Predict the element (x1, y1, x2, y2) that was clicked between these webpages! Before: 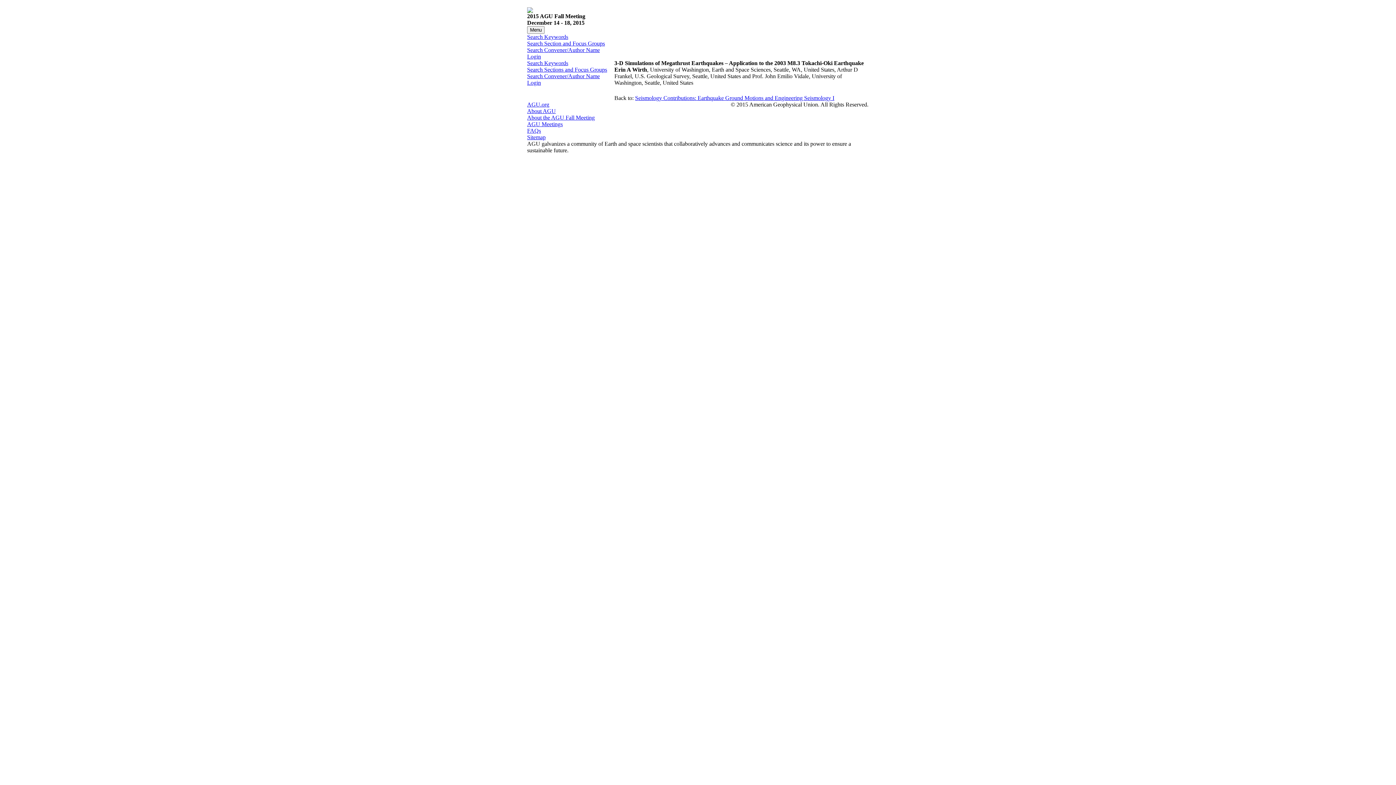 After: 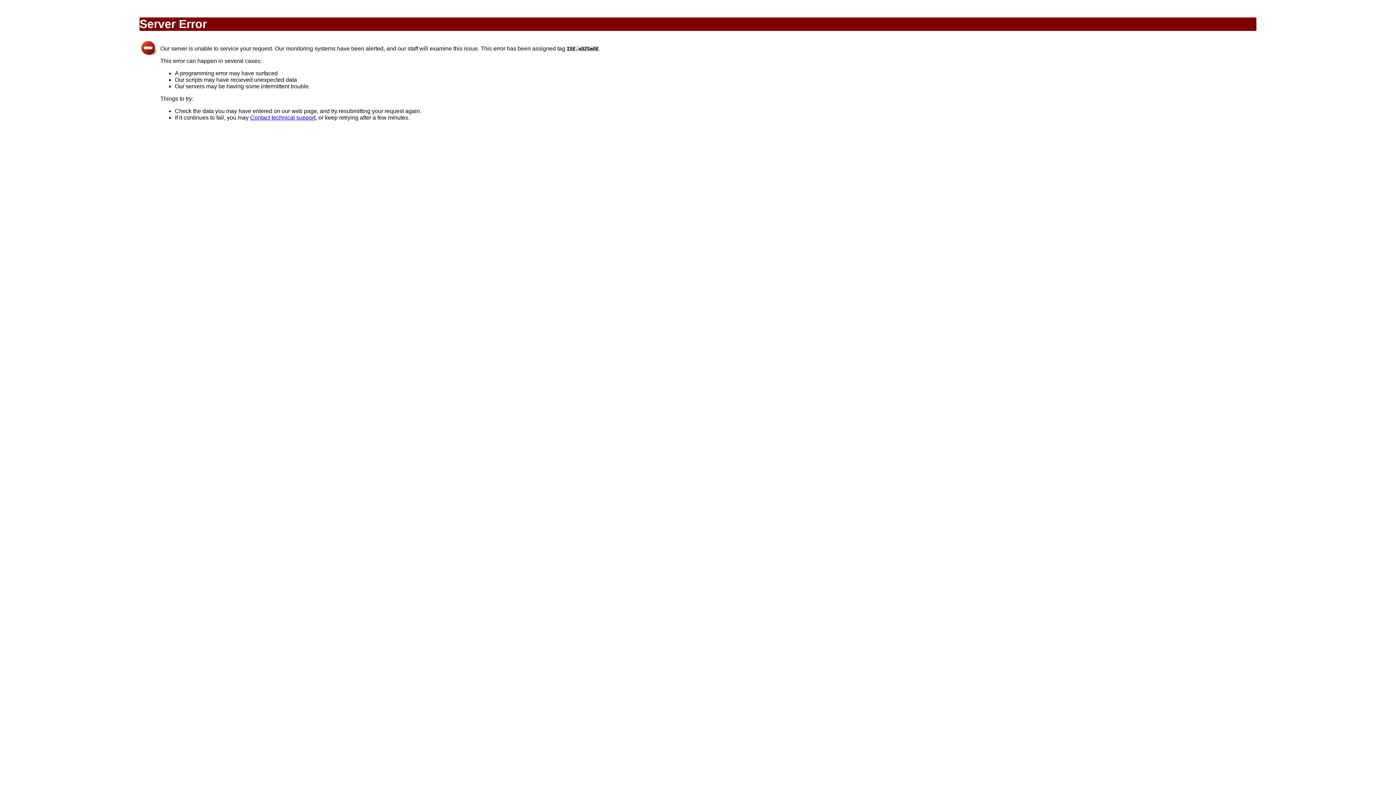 Action: label: Search Convener/Author Name bbox: (527, 47, 869, 53)